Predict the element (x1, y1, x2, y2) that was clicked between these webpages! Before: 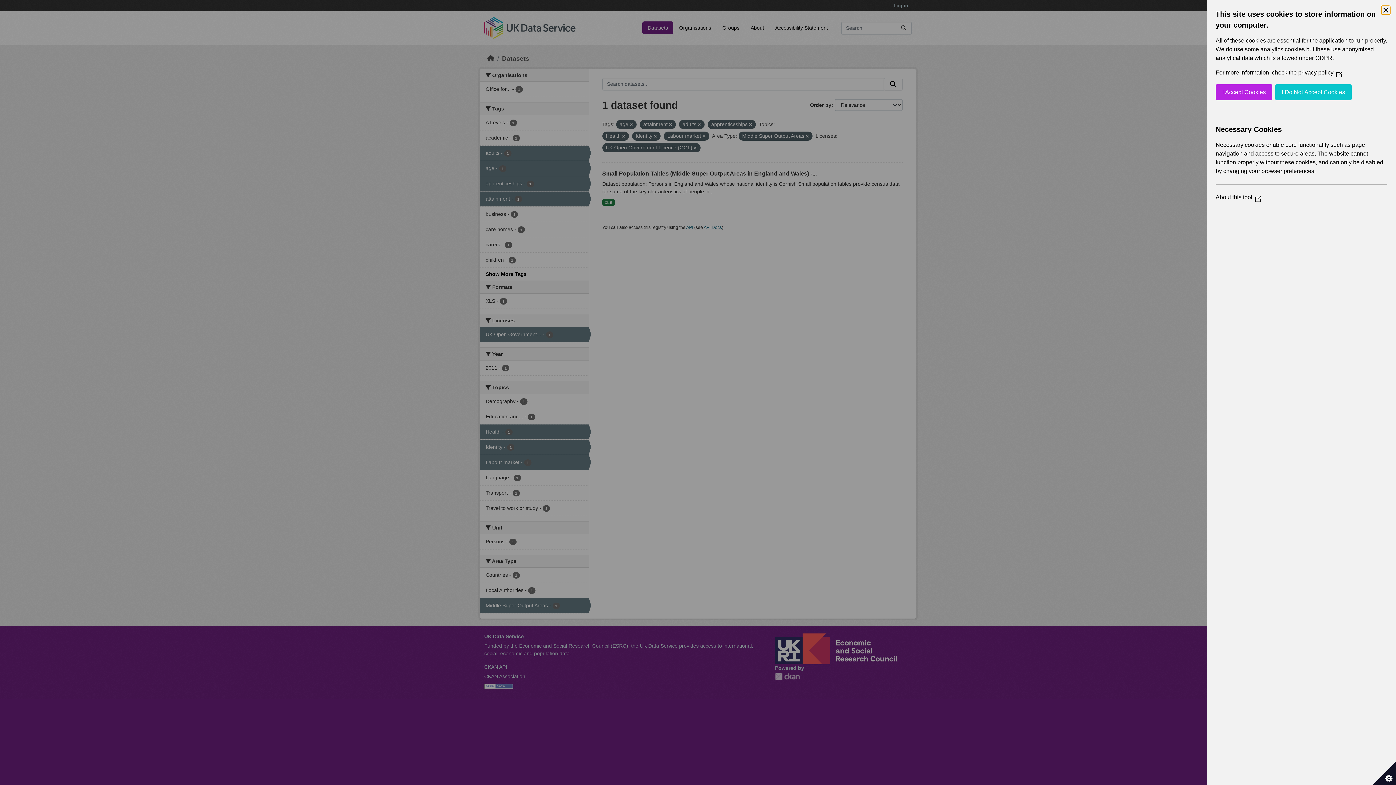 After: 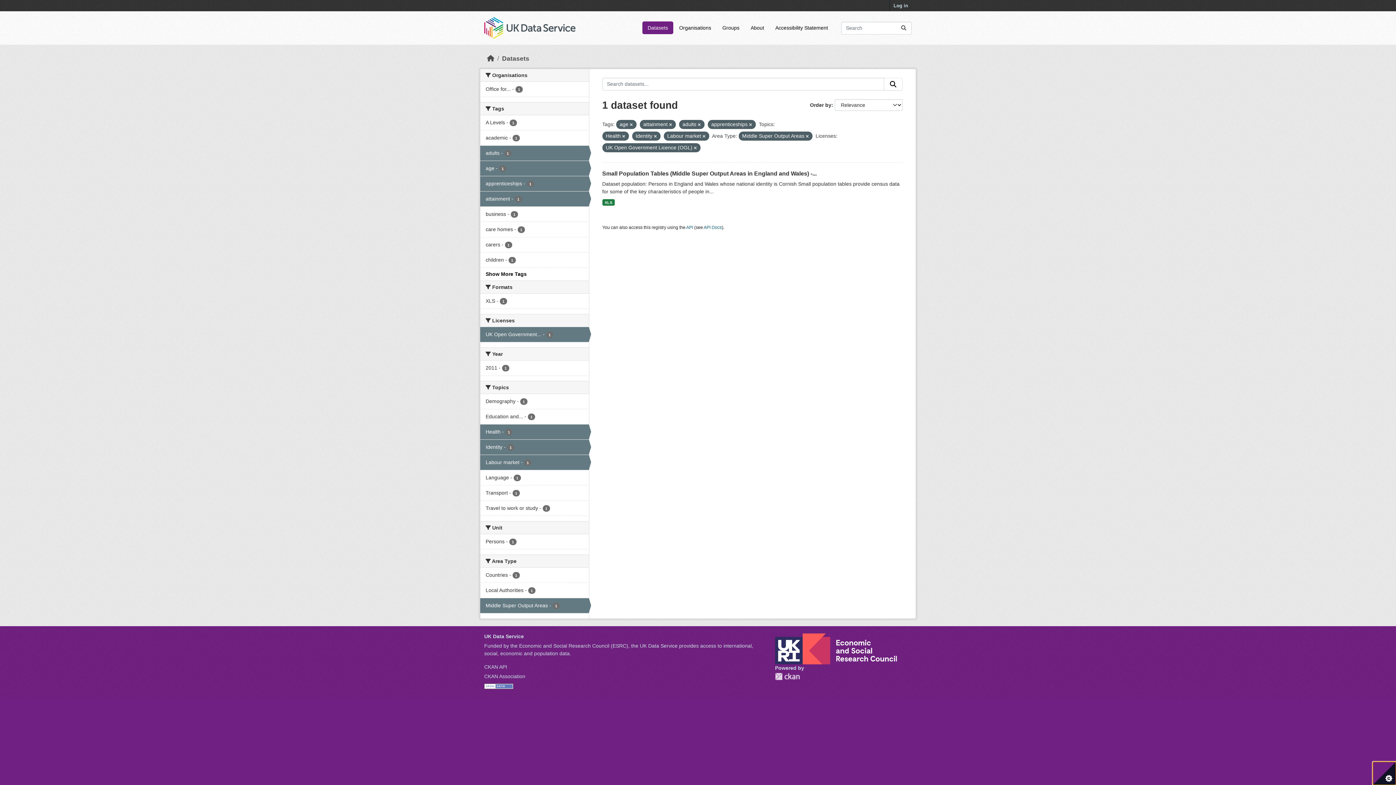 Action: label: I Do Not Accept Cookies bbox: (1275, 84, 1352, 100)